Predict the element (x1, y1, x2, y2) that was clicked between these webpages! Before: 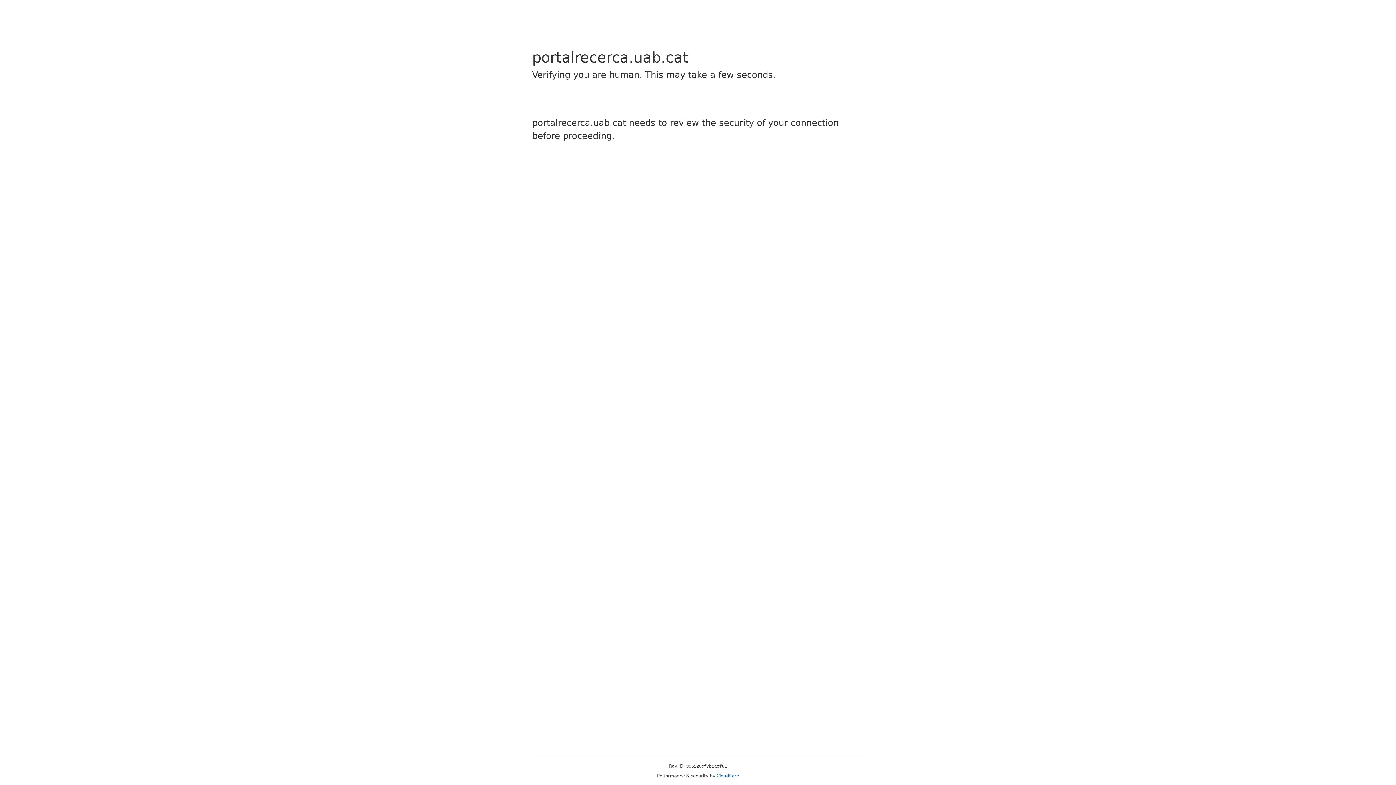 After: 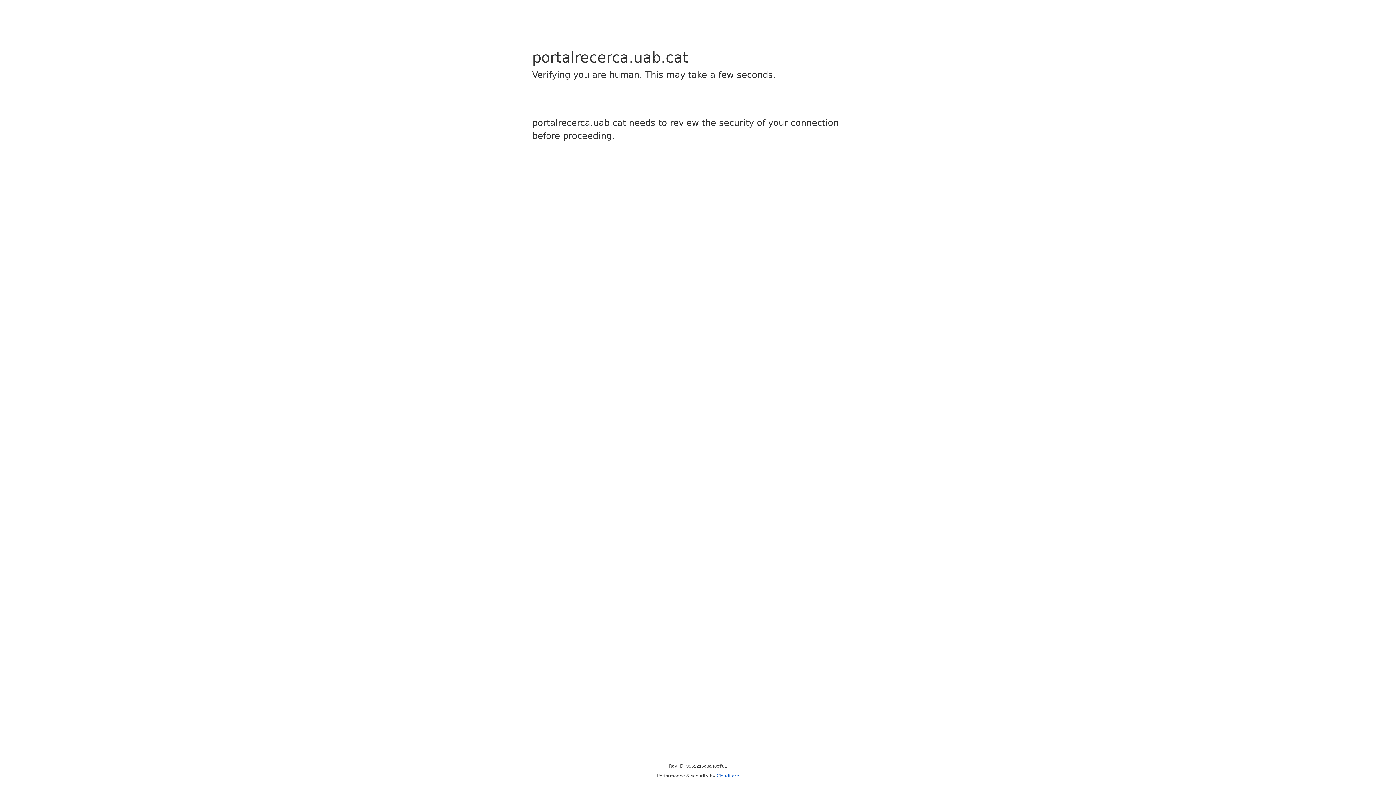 Action: label: Cloudflare bbox: (716, 773, 739, 778)